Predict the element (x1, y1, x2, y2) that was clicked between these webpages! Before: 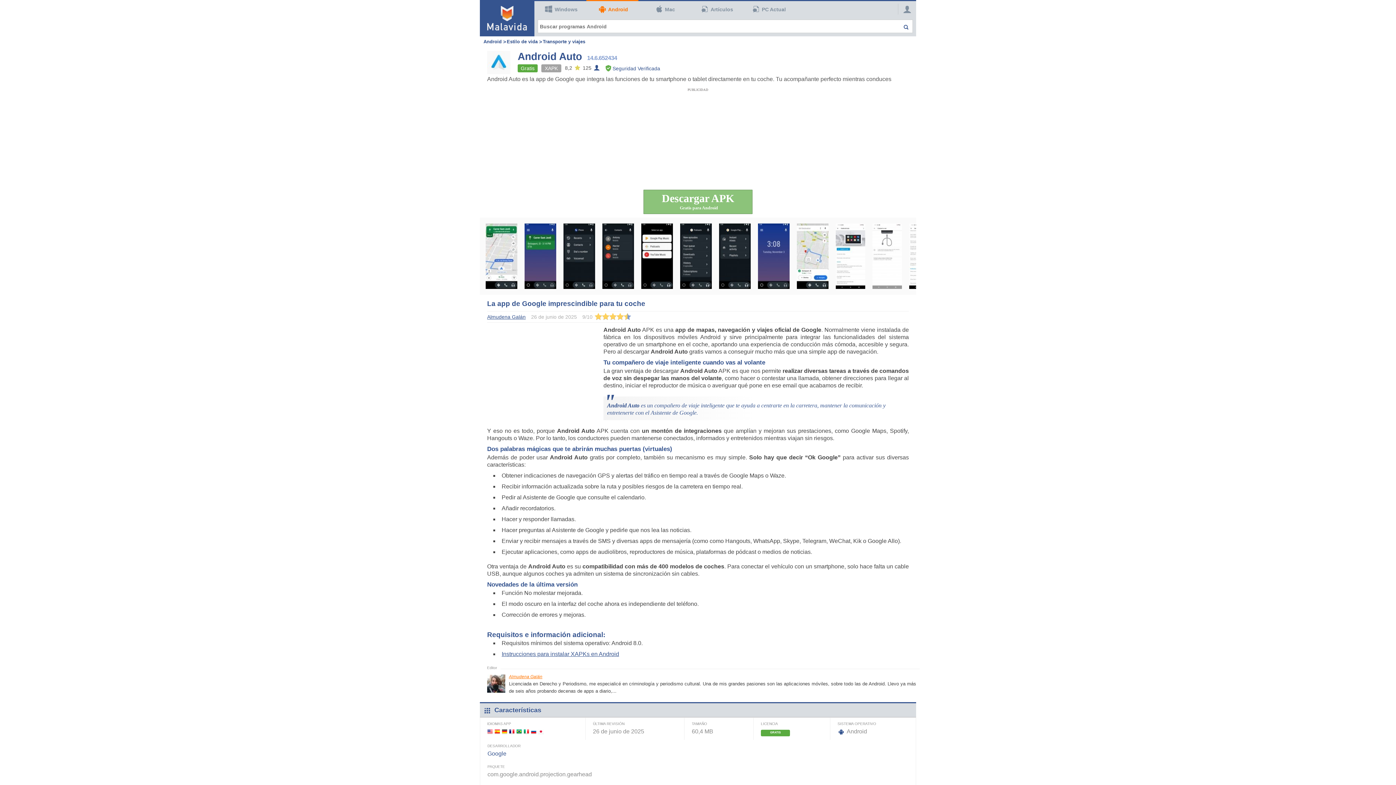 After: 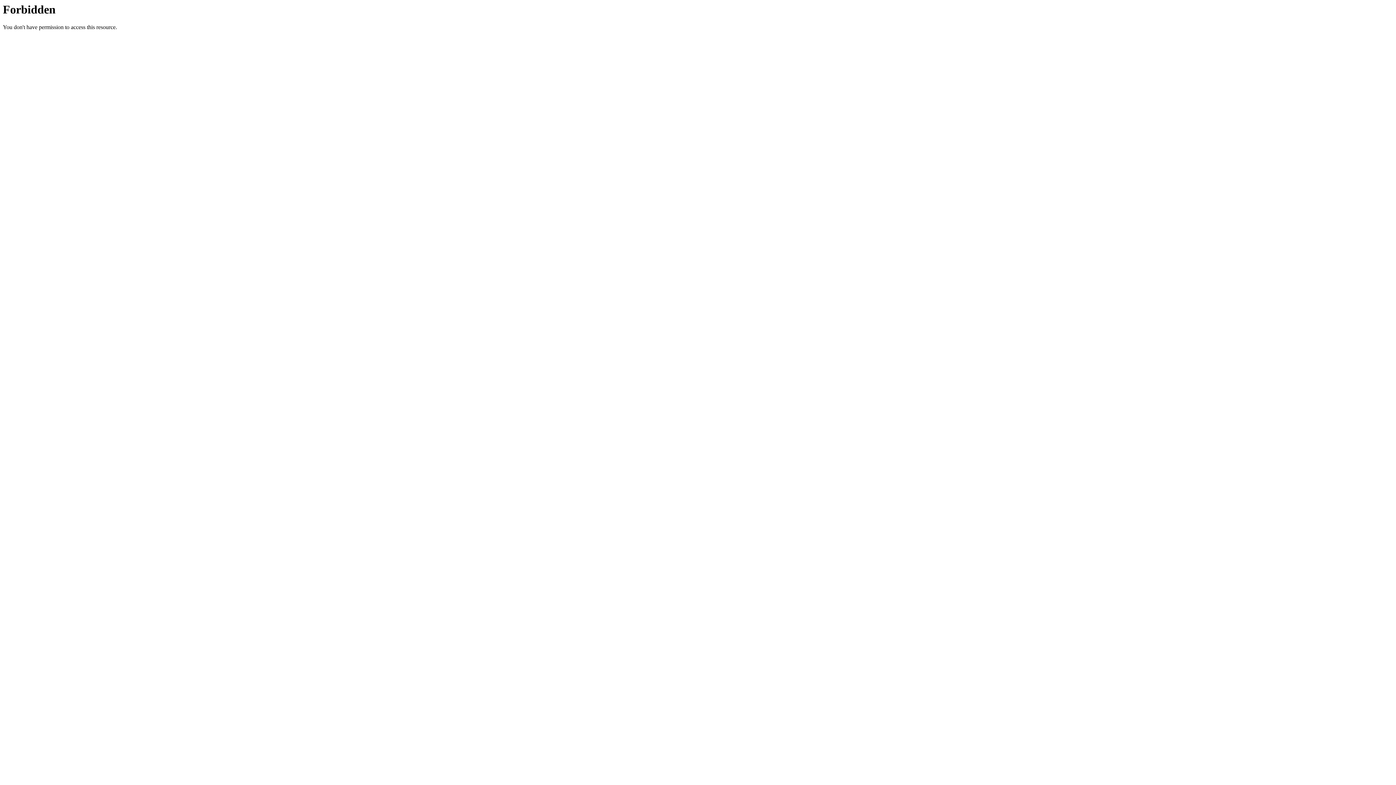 Action: bbox: (596, 3, 628, 15) label: Android